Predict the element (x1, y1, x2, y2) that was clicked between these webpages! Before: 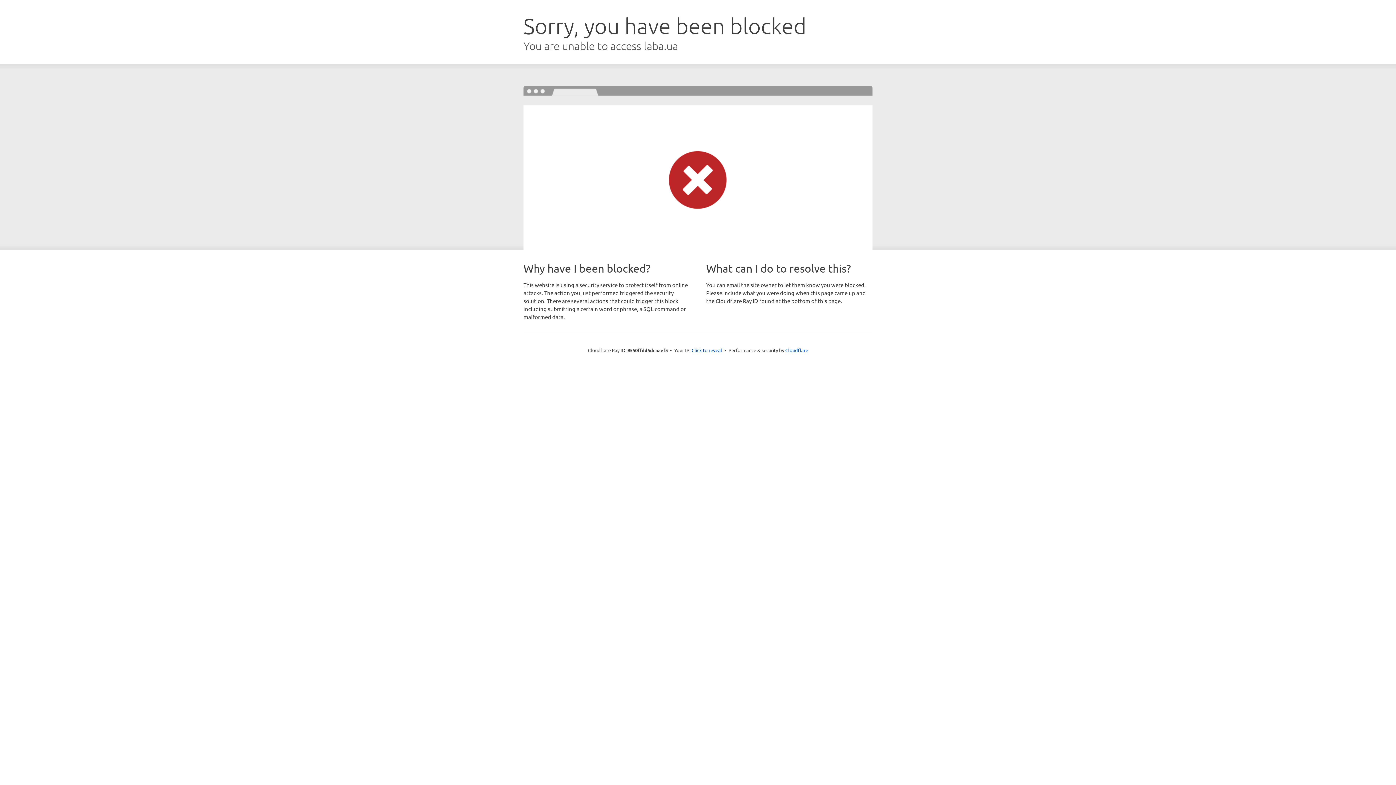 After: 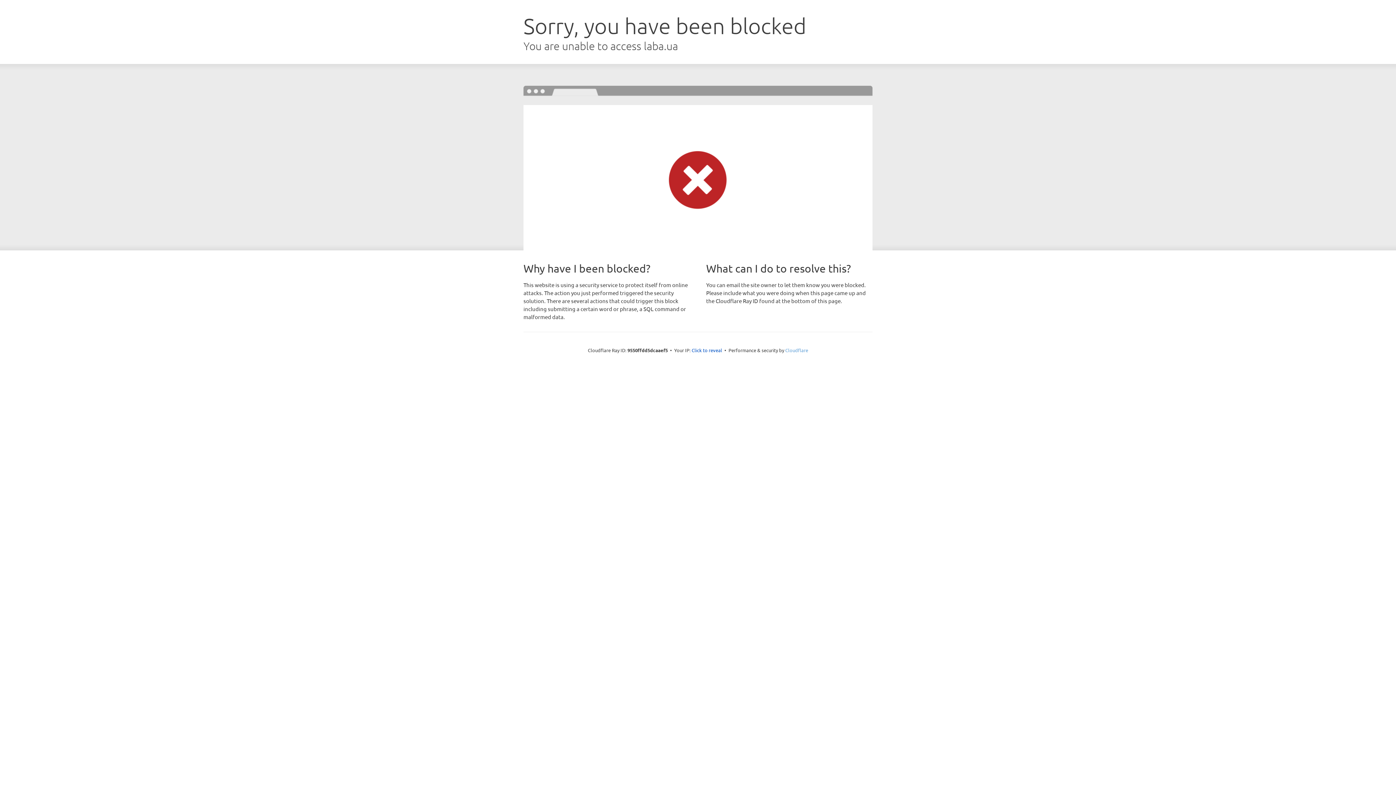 Action: label: Cloudflare bbox: (785, 347, 808, 353)